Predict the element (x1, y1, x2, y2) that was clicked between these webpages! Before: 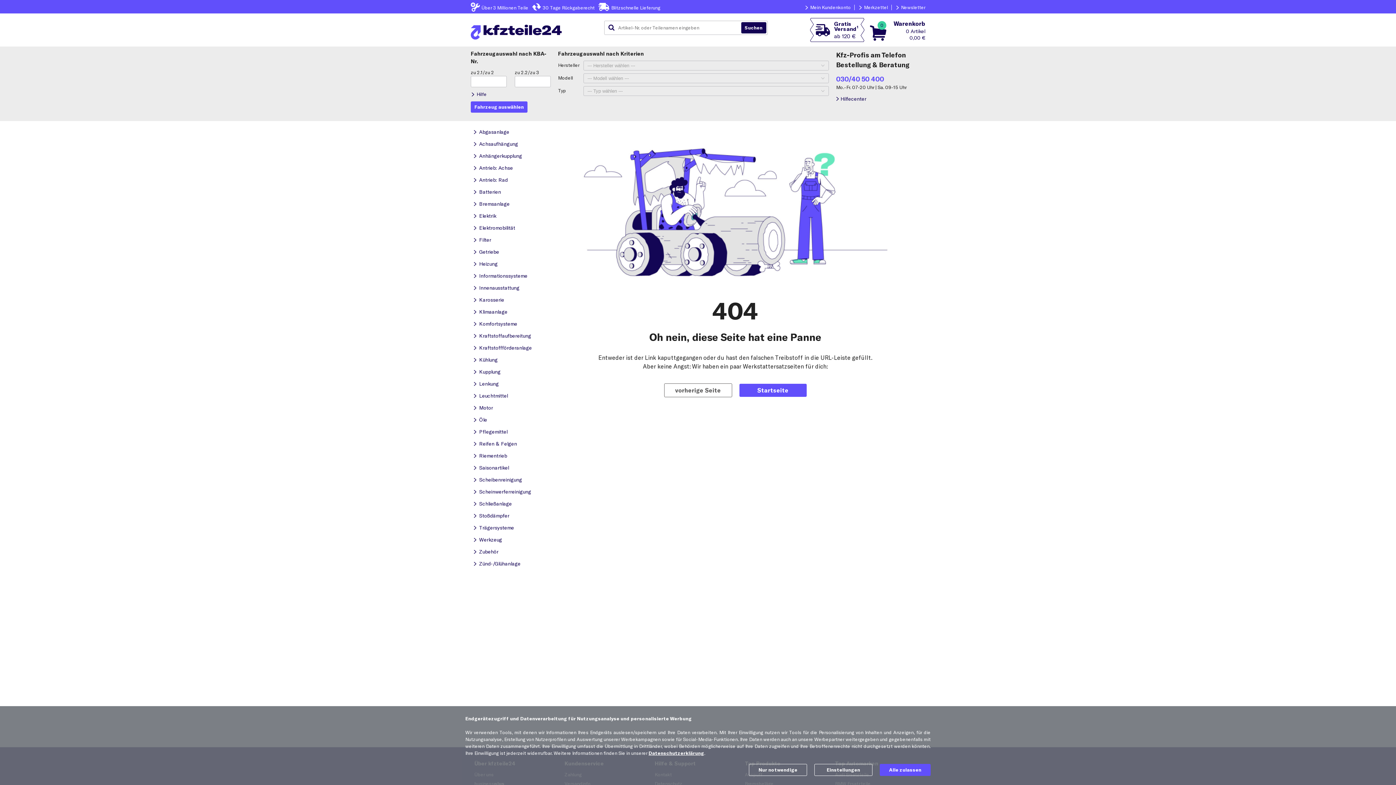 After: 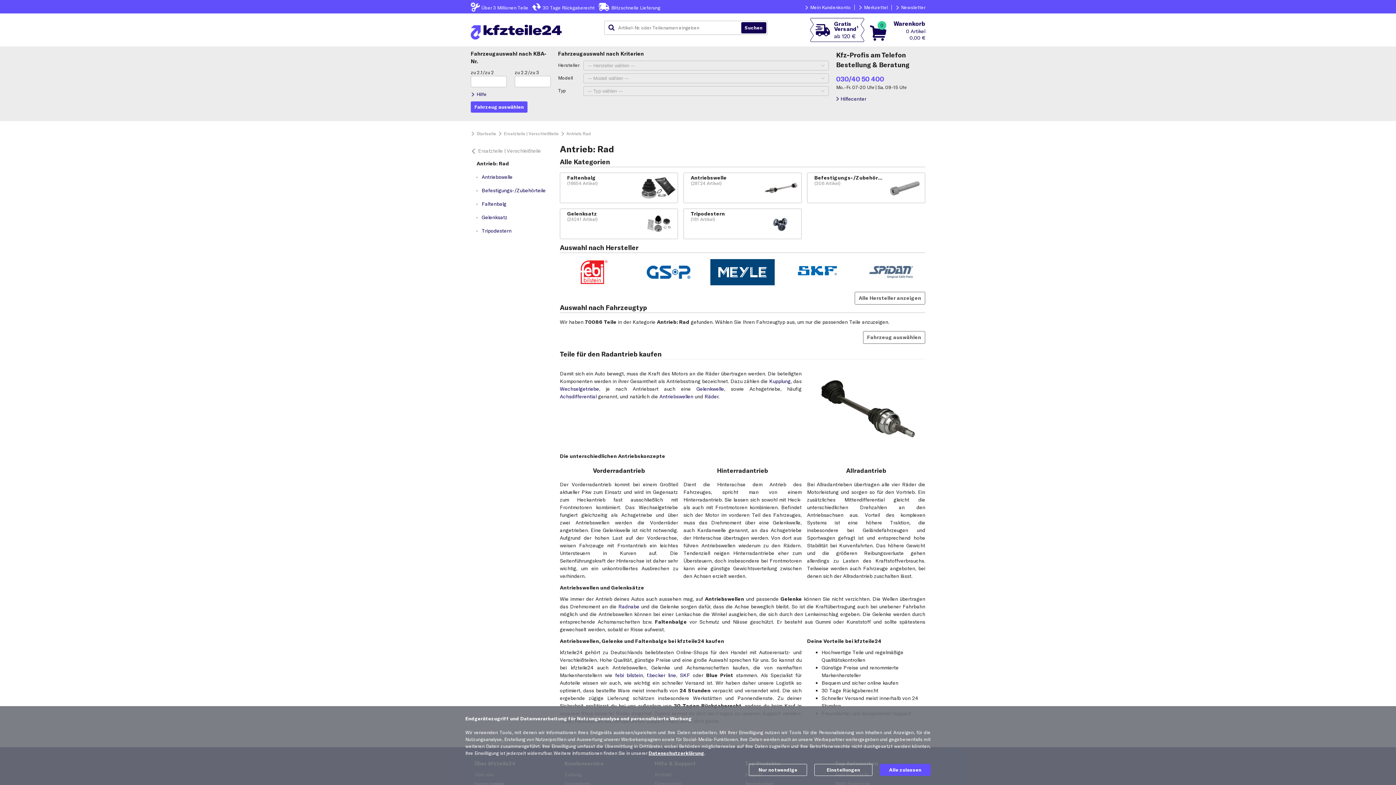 Action: bbox: (470, 174, 540, 185) label: Antrieb: Rad